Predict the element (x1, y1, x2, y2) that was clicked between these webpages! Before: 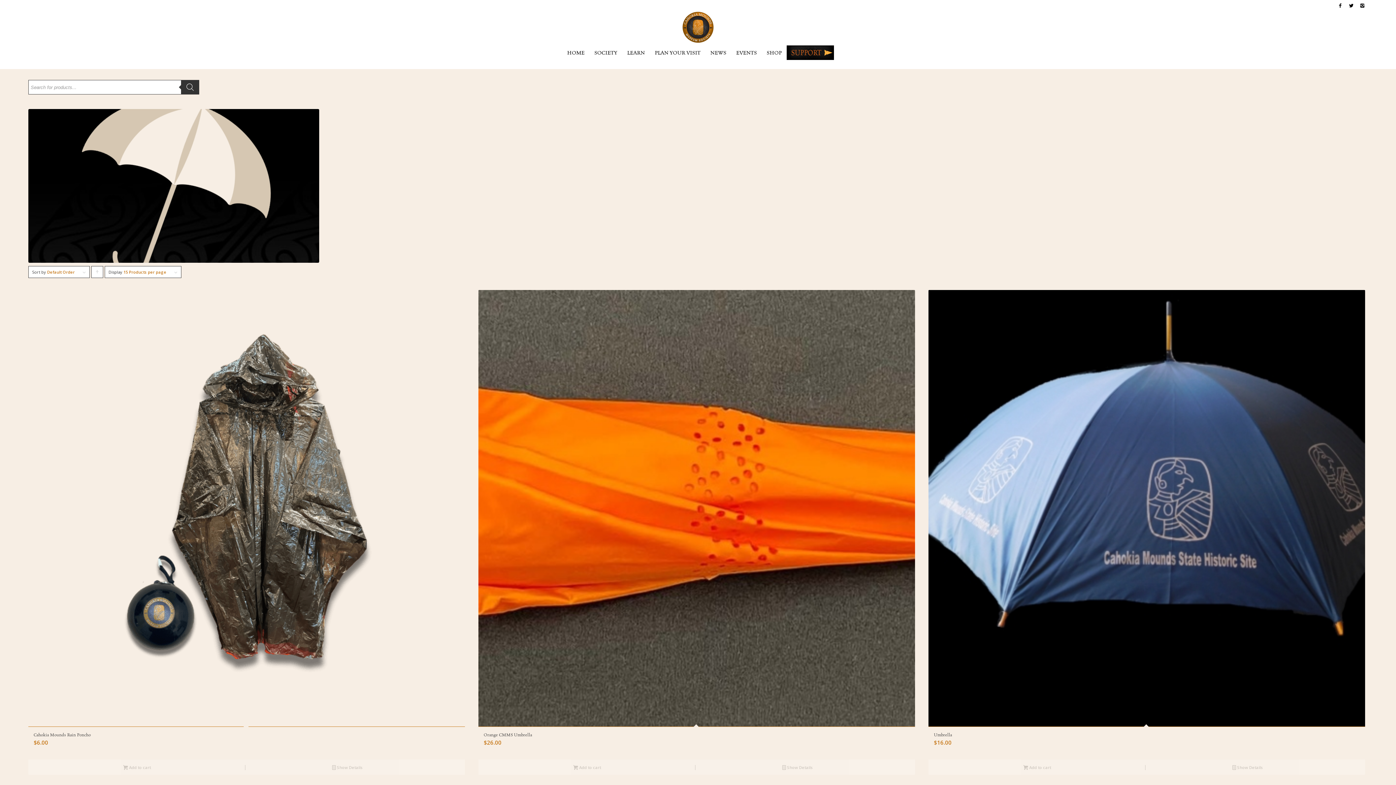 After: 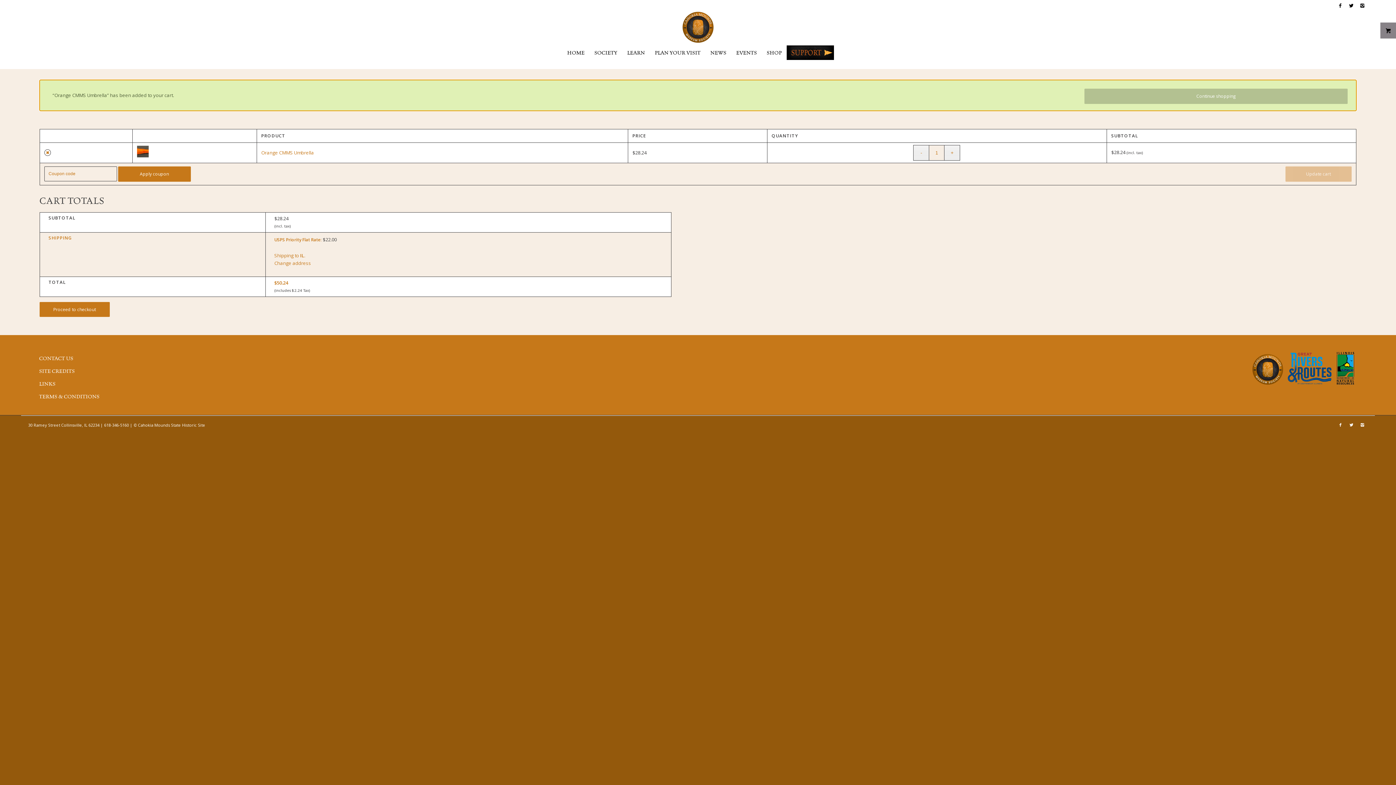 Action: label: Add to cart: “Orange CMMS Umbrella” bbox: (482, 763, 692, 771)